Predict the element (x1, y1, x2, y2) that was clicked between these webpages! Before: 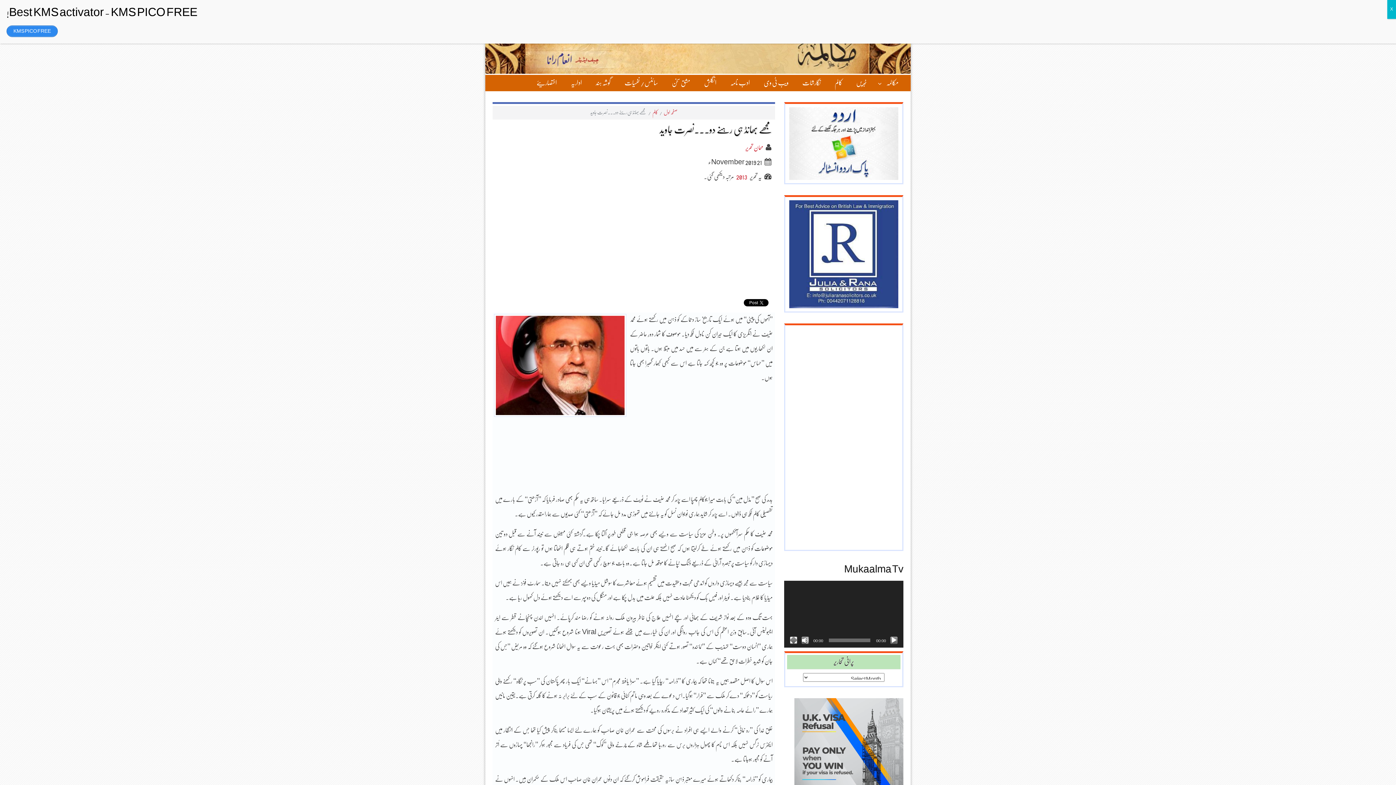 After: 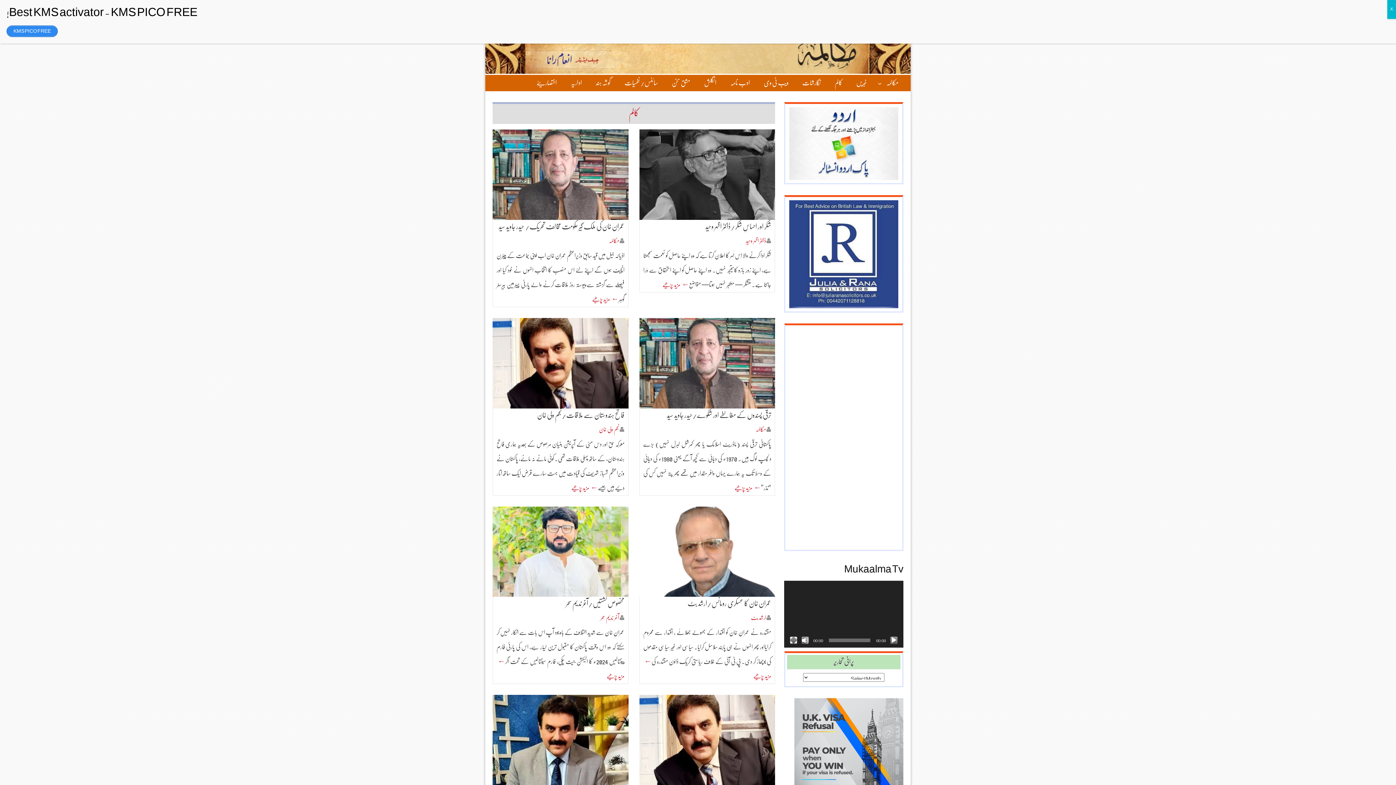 Action: bbox: (652, 110, 658, 114) label: کالم